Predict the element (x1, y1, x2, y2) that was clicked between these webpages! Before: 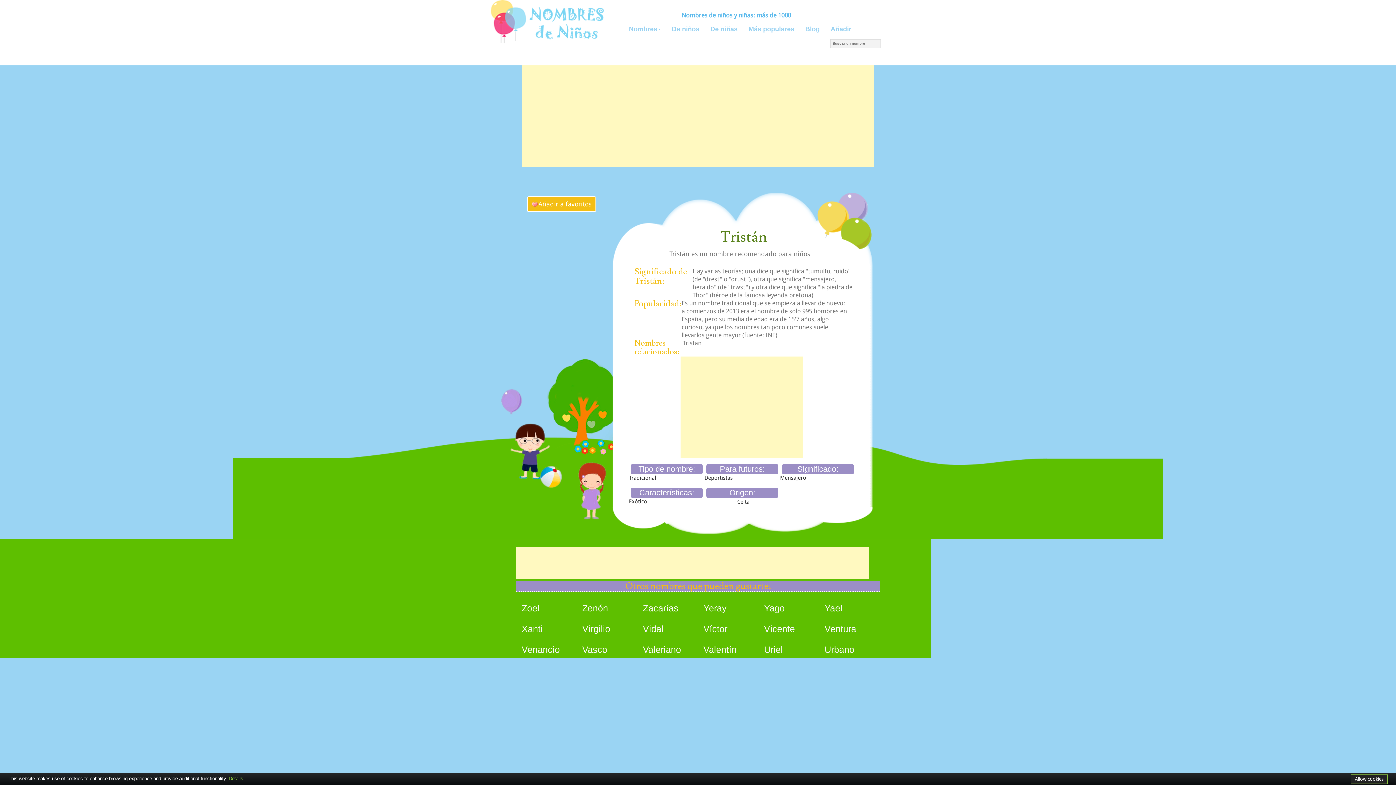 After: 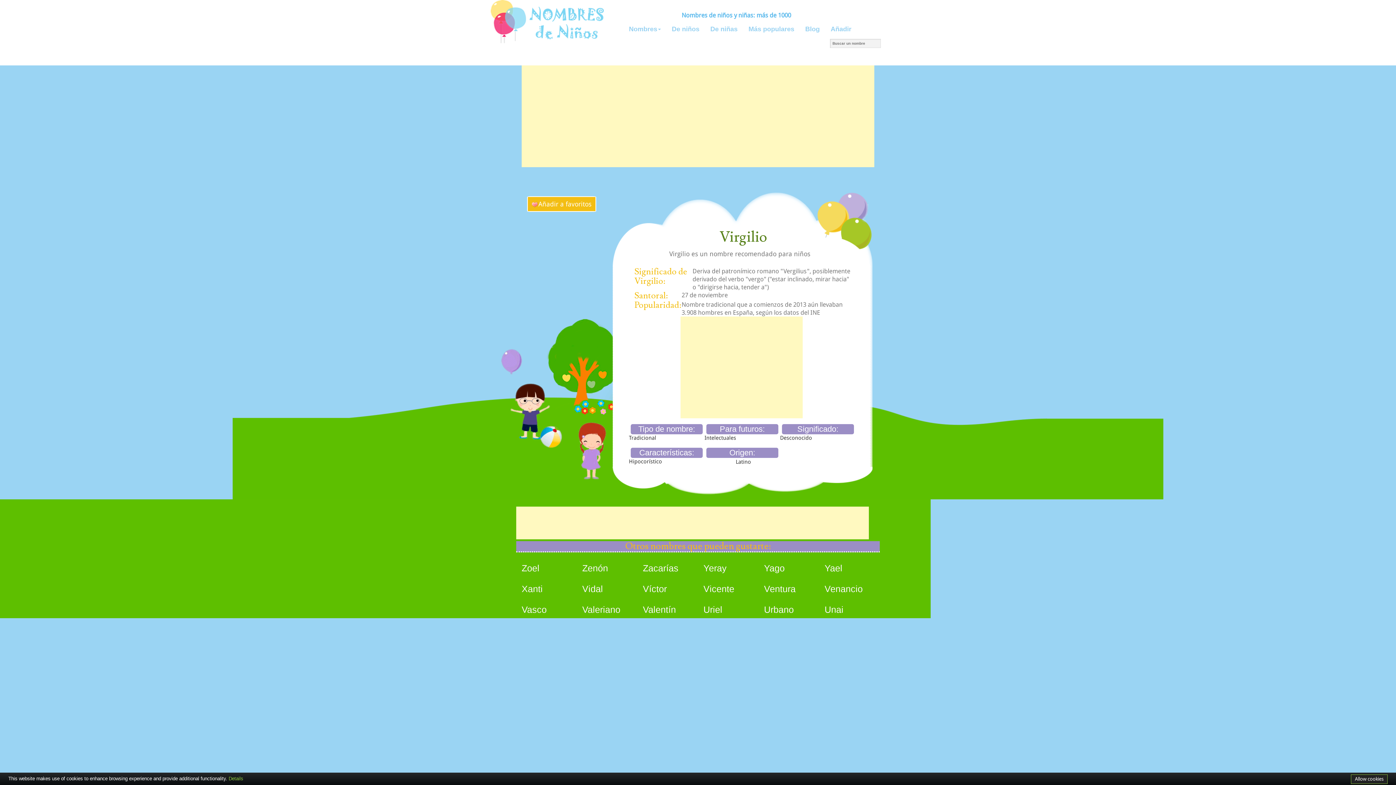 Action: bbox: (582, 624, 610, 634) label: Virgilio